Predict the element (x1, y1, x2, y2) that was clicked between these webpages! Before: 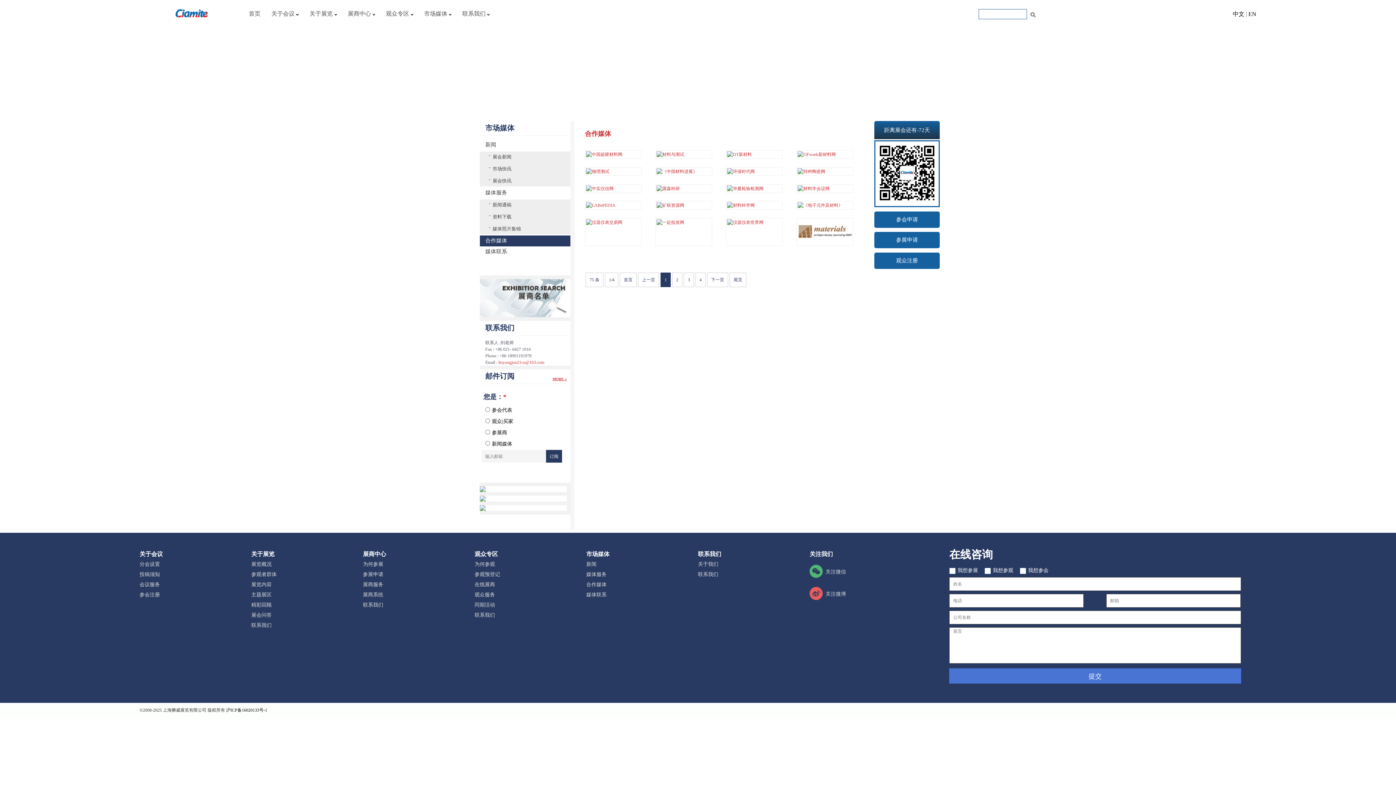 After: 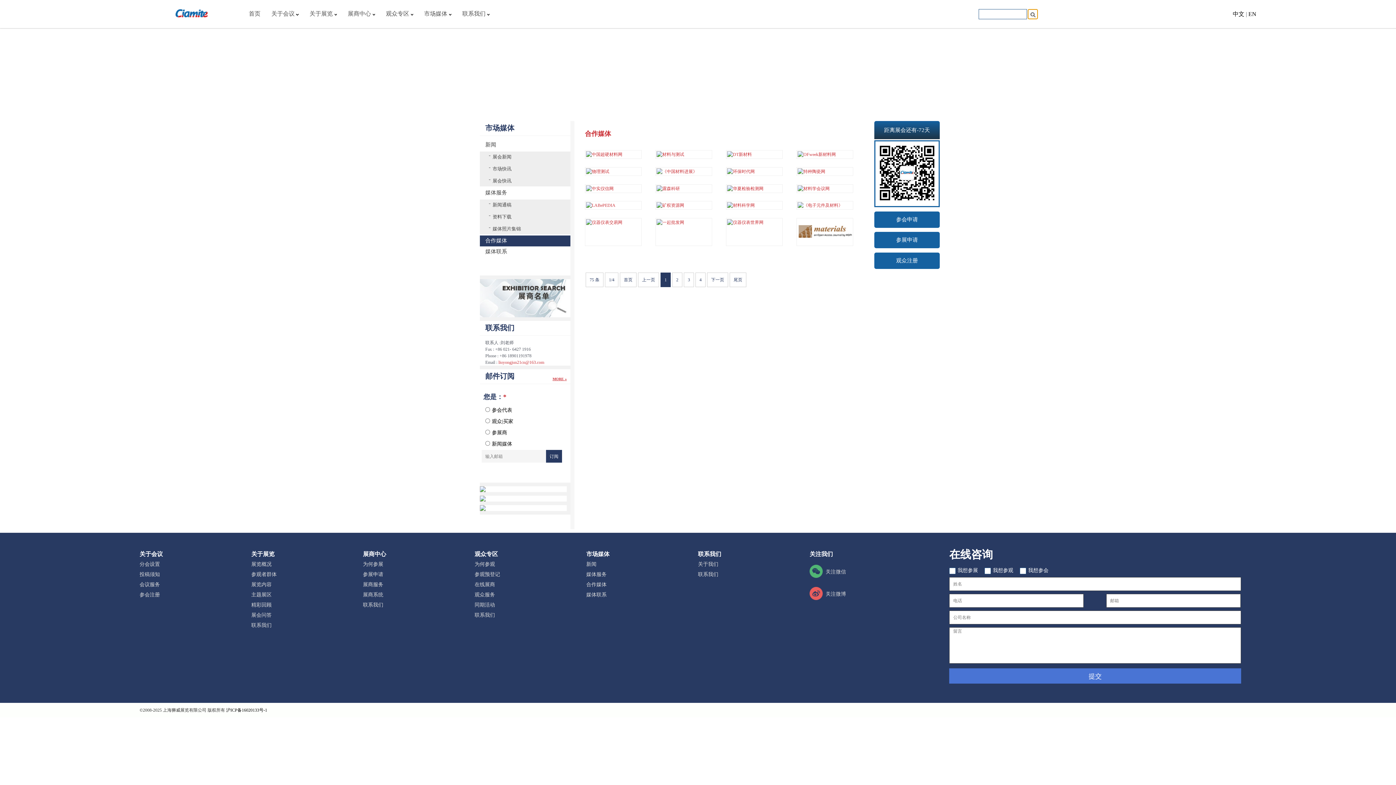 Action: bbox: (1028, 9, 1037, 18)